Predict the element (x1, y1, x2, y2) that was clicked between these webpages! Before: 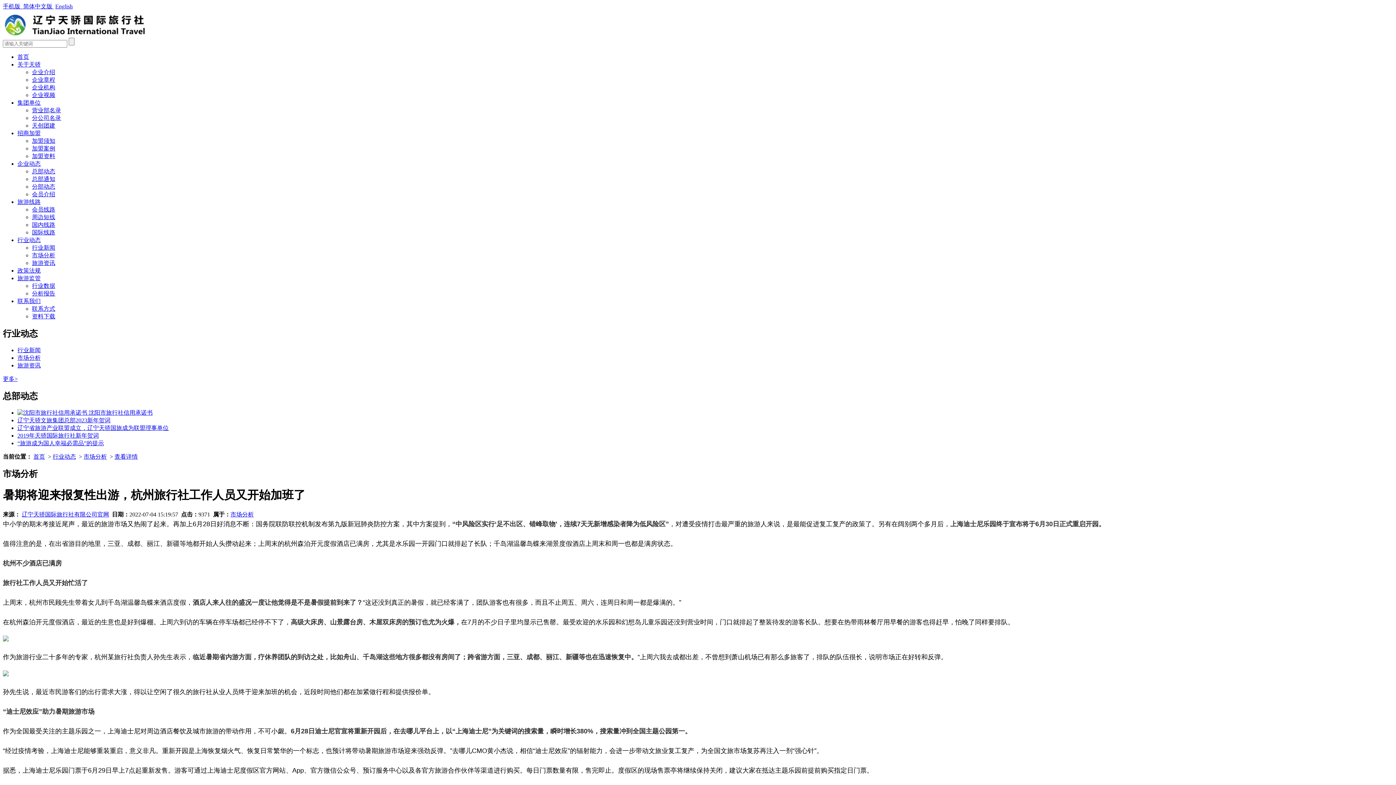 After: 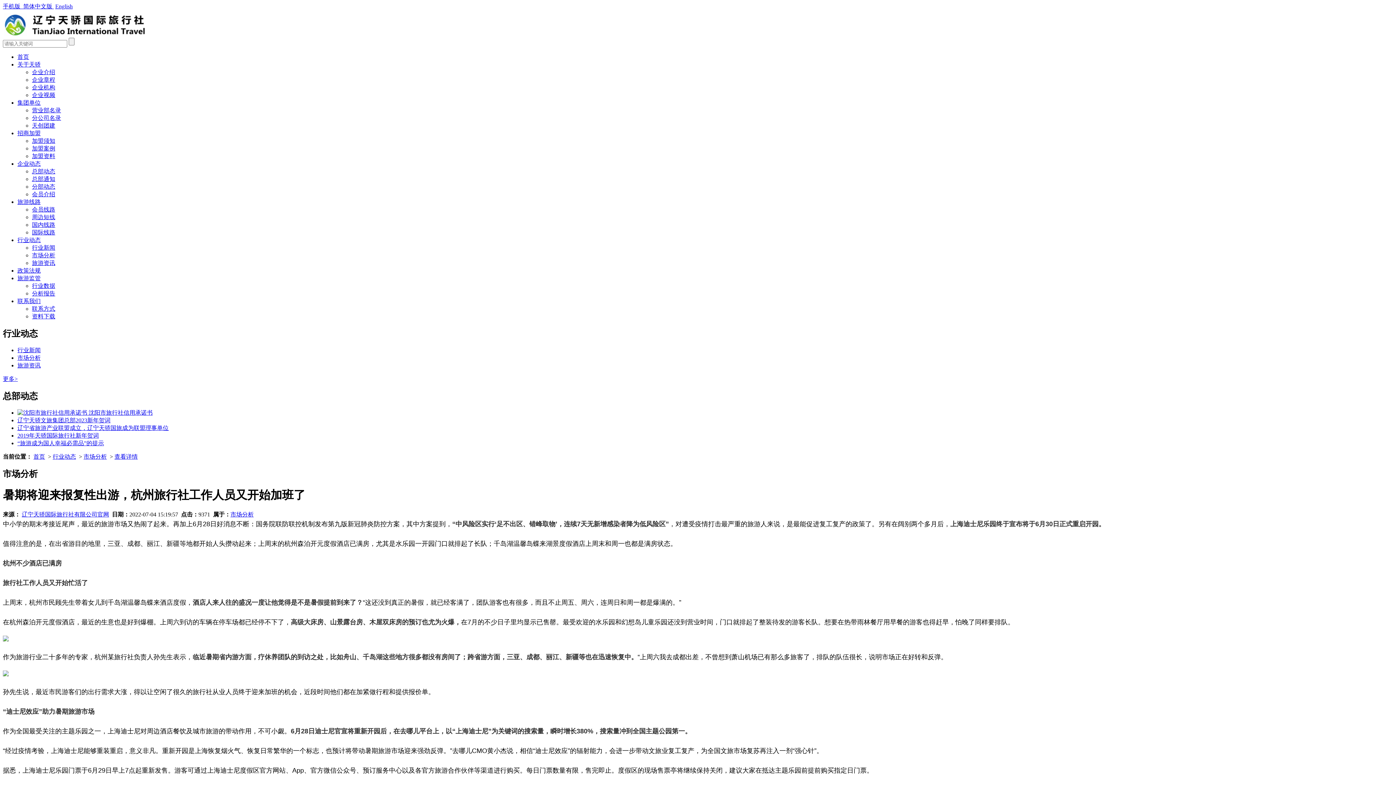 Action: label: “旅游成为国人幸福必需品”的提示 bbox: (17, 440, 104, 446)